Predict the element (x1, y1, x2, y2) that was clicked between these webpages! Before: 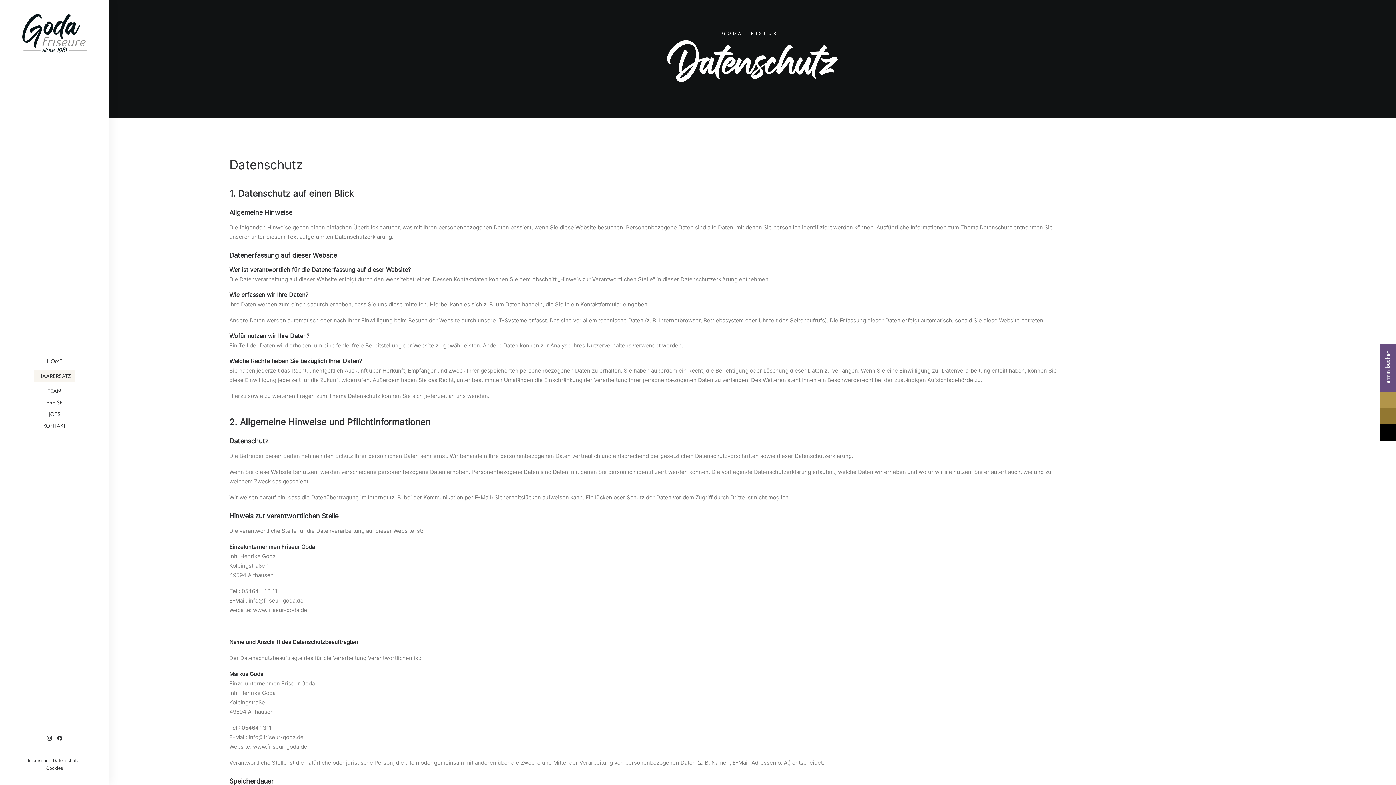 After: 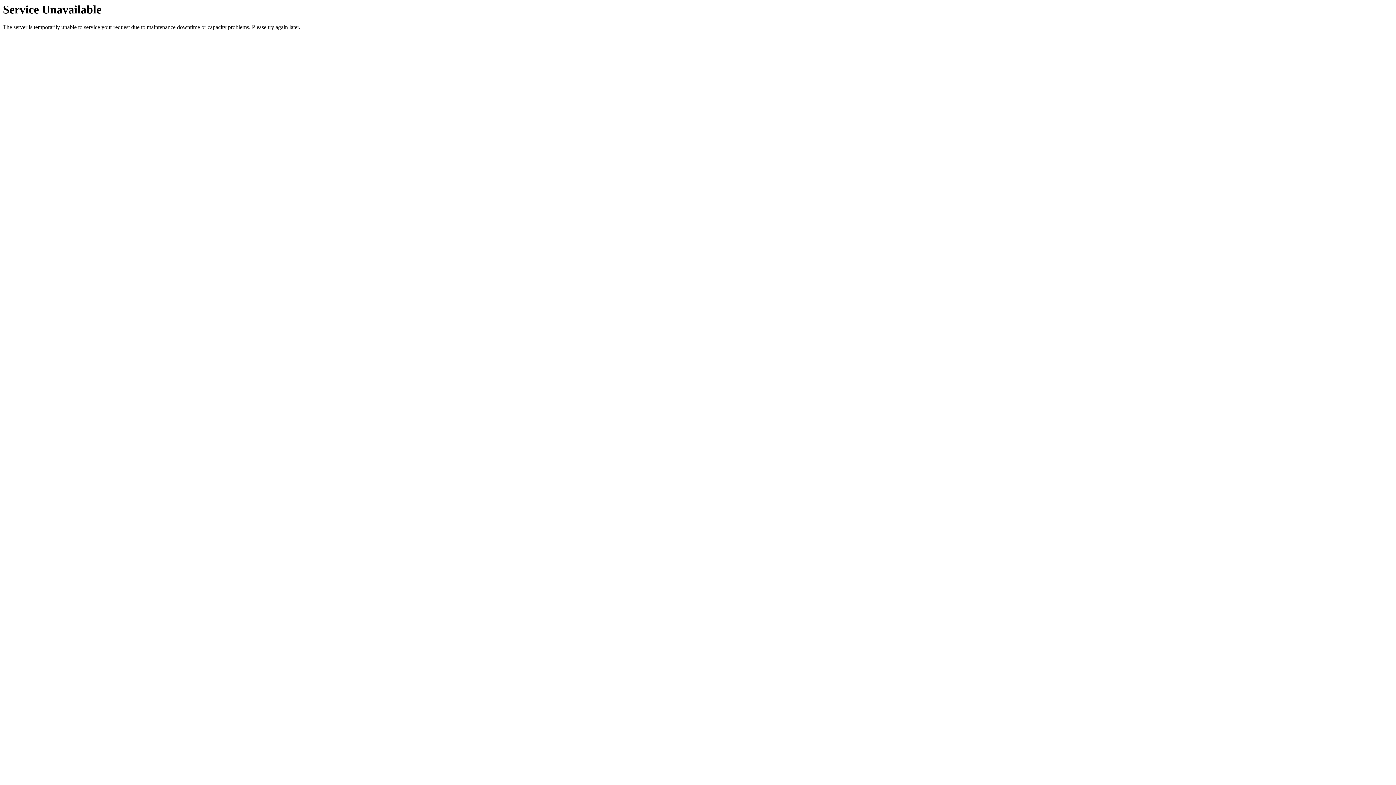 Action: label: JOBS bbox: (0, 408, 109, 420)